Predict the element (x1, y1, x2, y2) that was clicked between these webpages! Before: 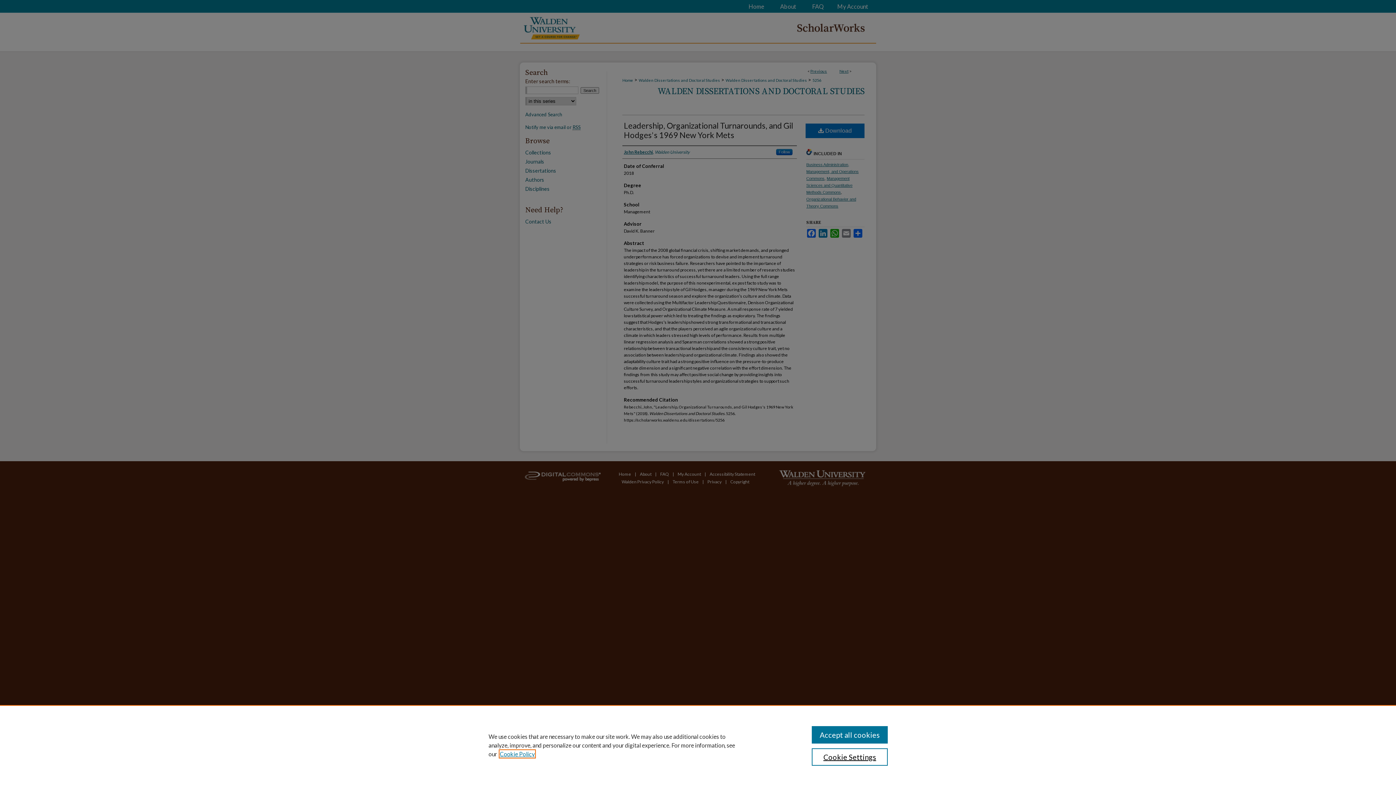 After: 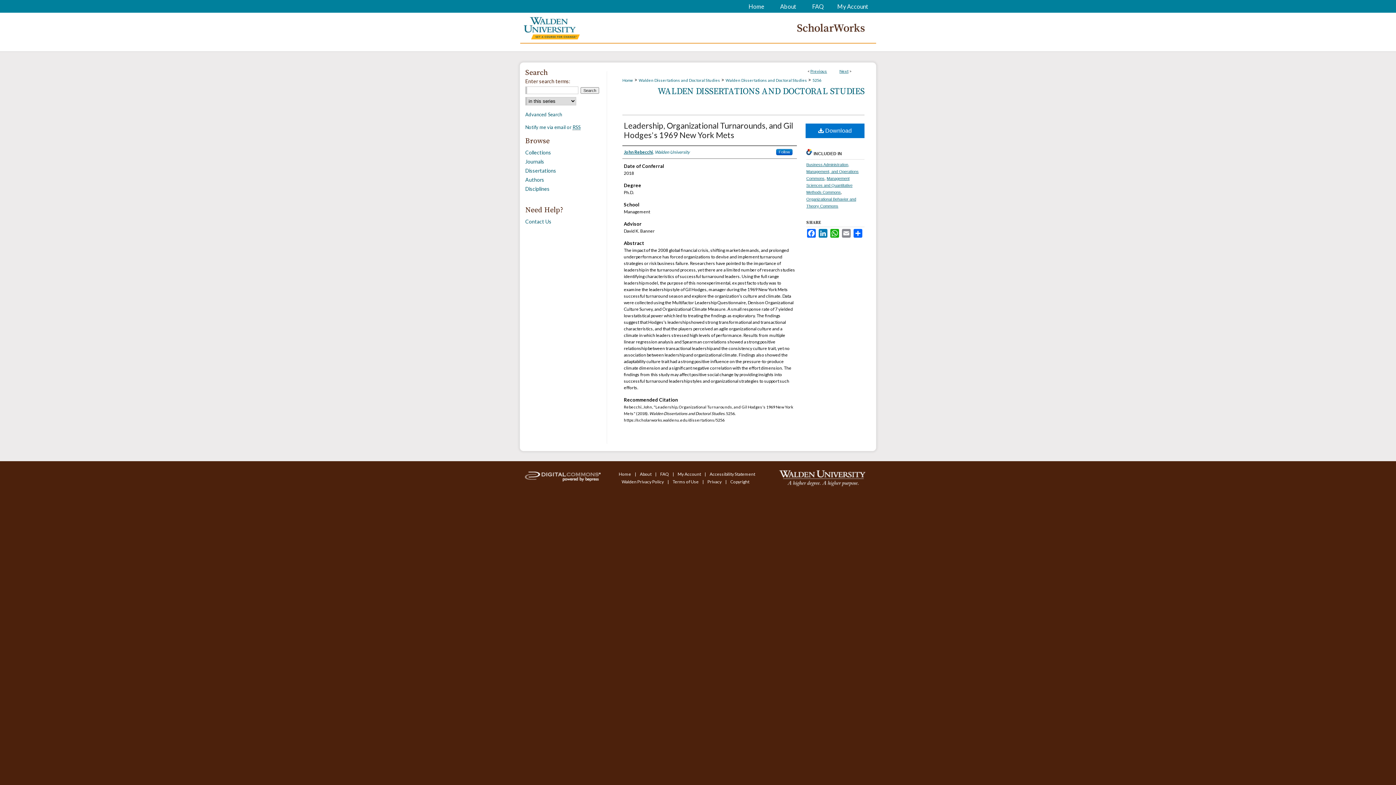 Action: bbox: (811, 726, 887, 744) label: Accept all cookies